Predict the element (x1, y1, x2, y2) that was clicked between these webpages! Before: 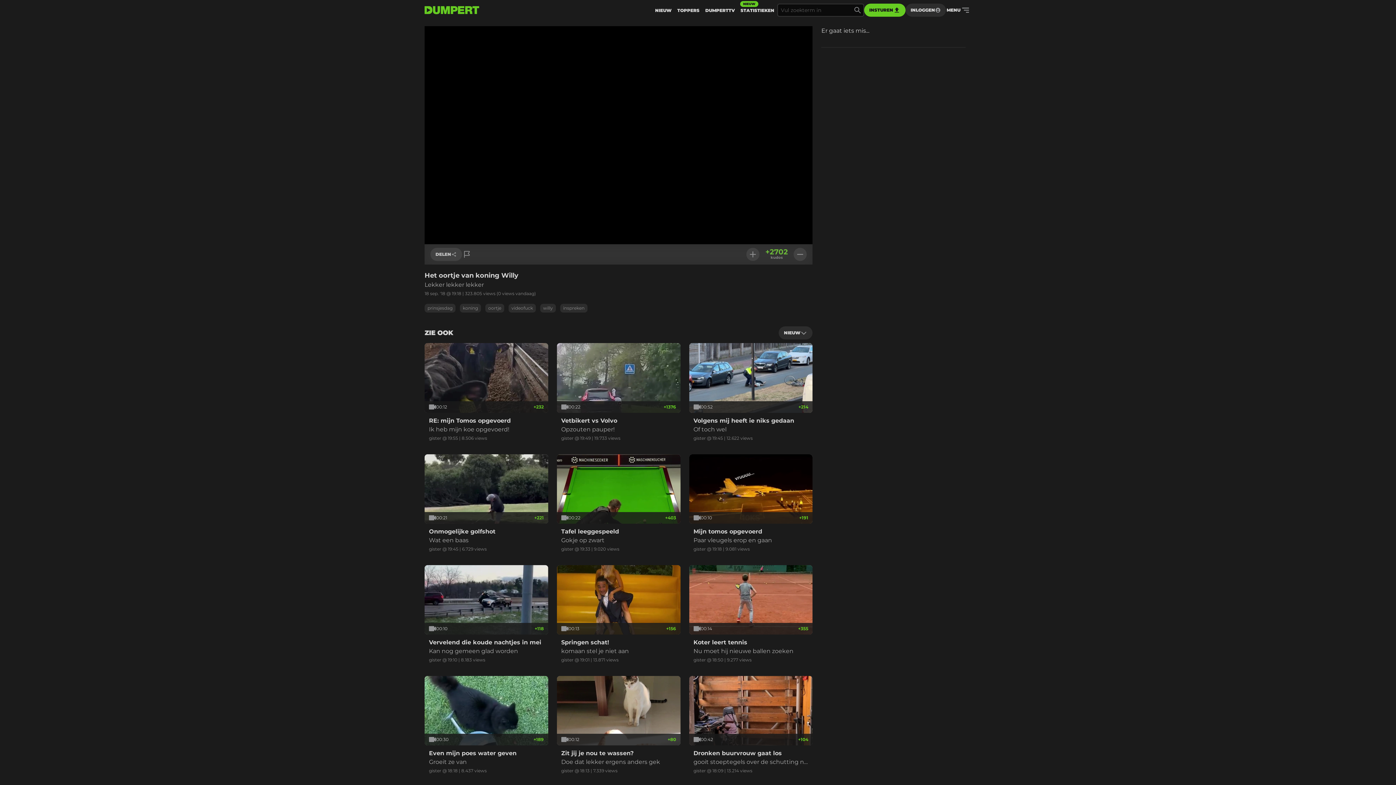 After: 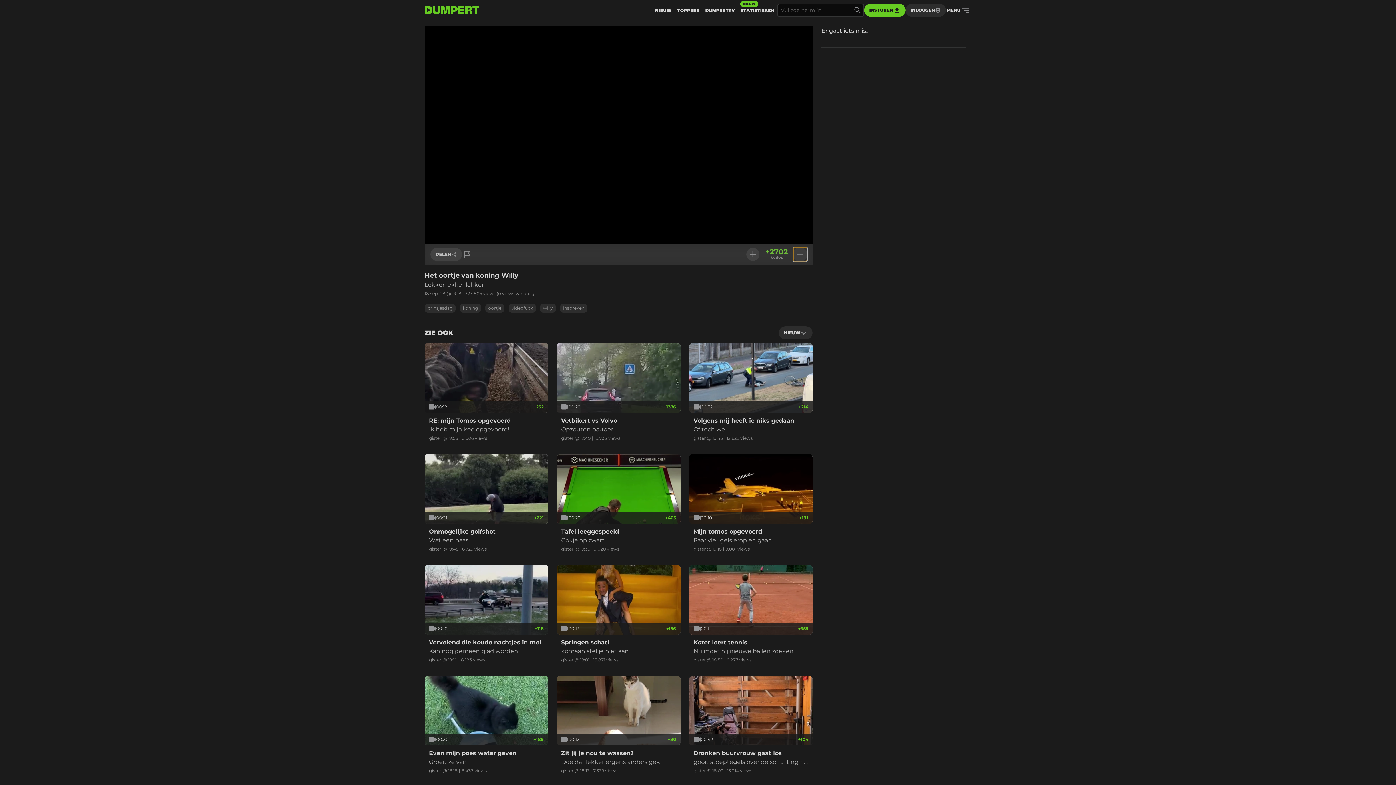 Action: bbox: (793, 248, 807, 261)